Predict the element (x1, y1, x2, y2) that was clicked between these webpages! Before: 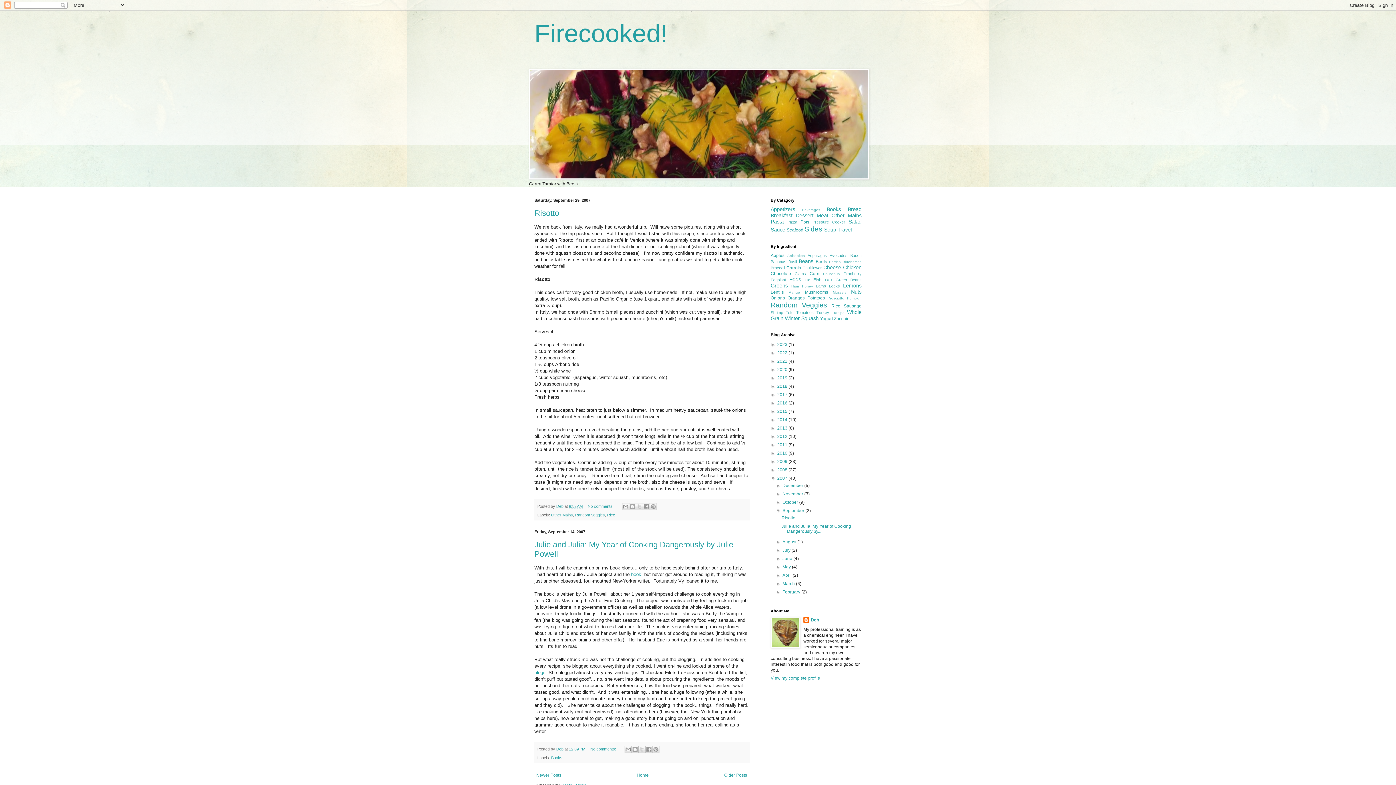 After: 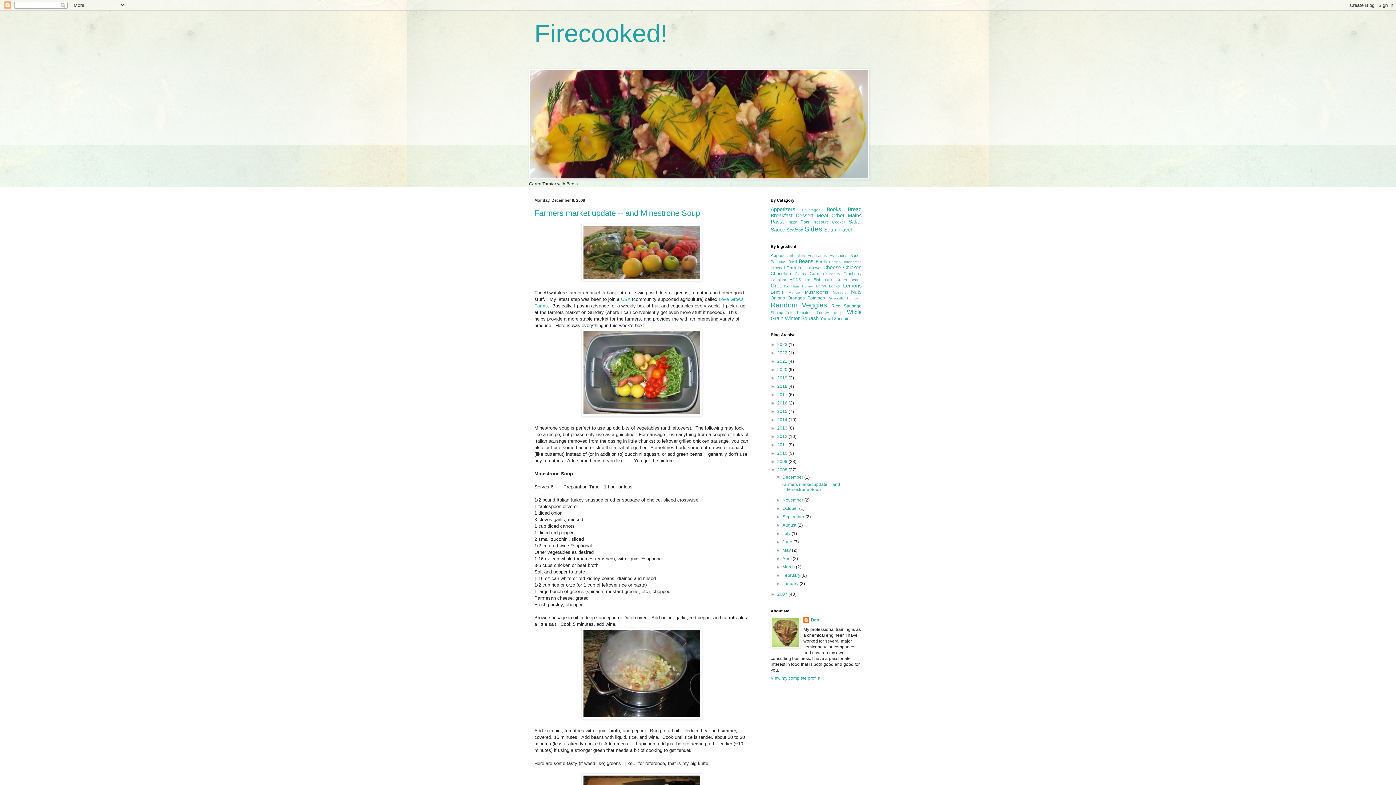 Action: bbox: (777, 467, 788, 472) label: 2008 